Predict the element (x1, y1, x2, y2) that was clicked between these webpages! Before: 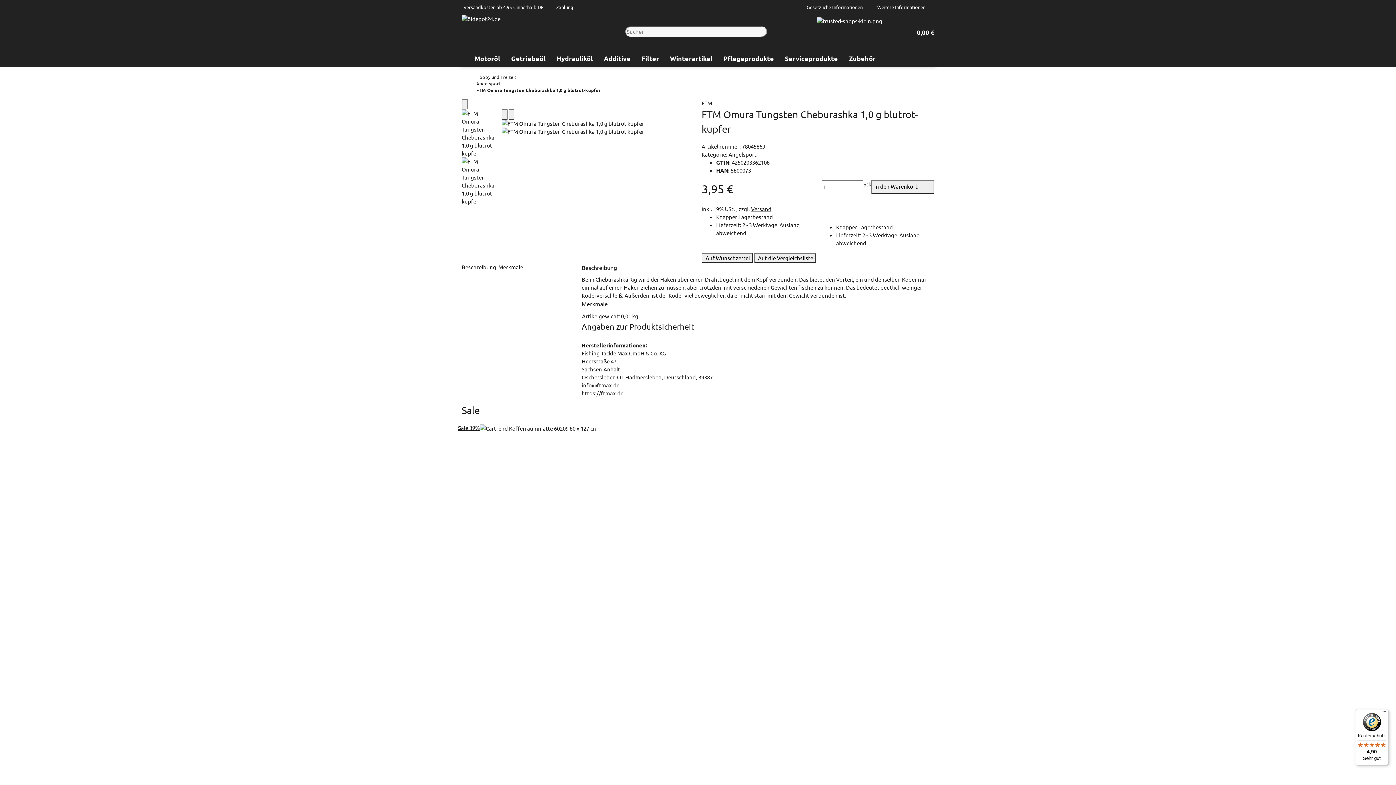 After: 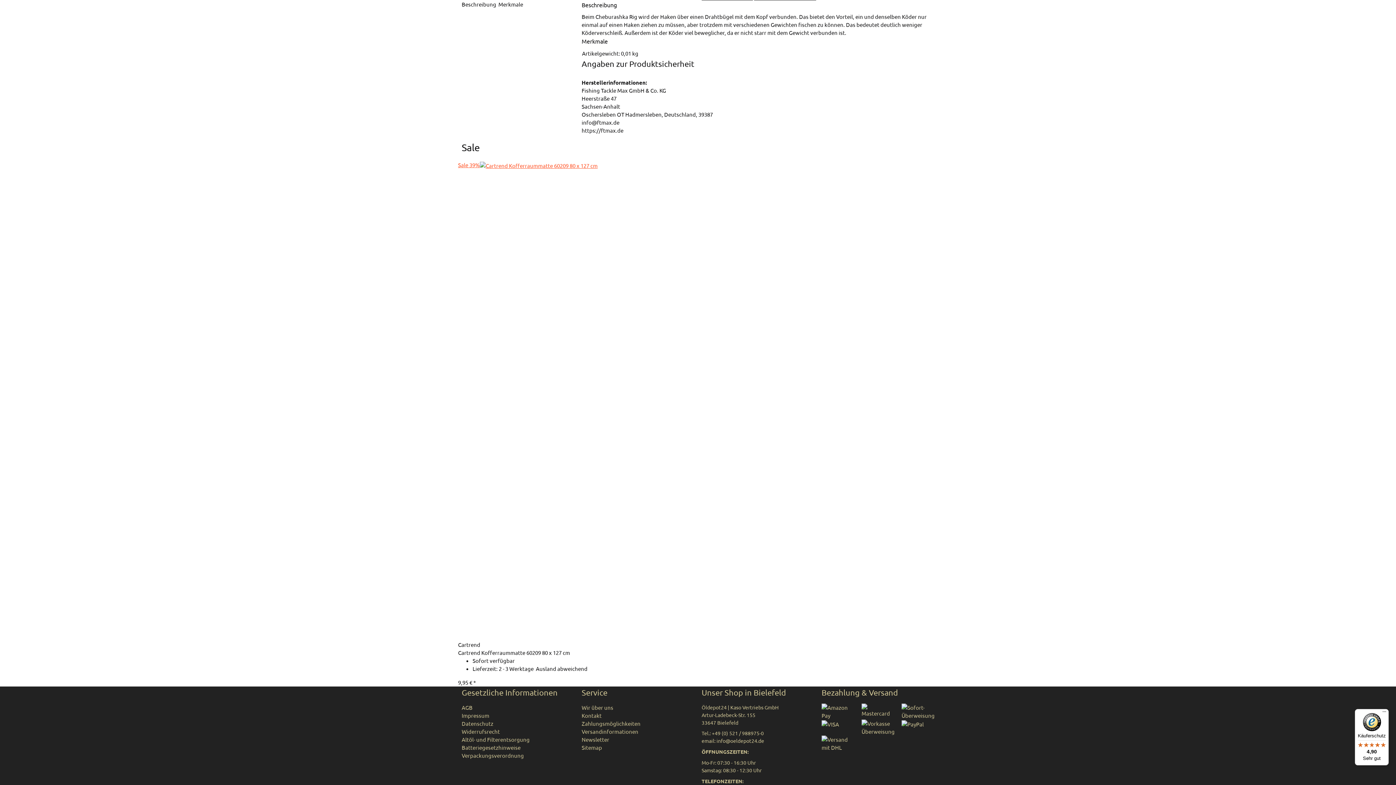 Action: label: Beschreibung   bbox: (461, 263, 498, 270)